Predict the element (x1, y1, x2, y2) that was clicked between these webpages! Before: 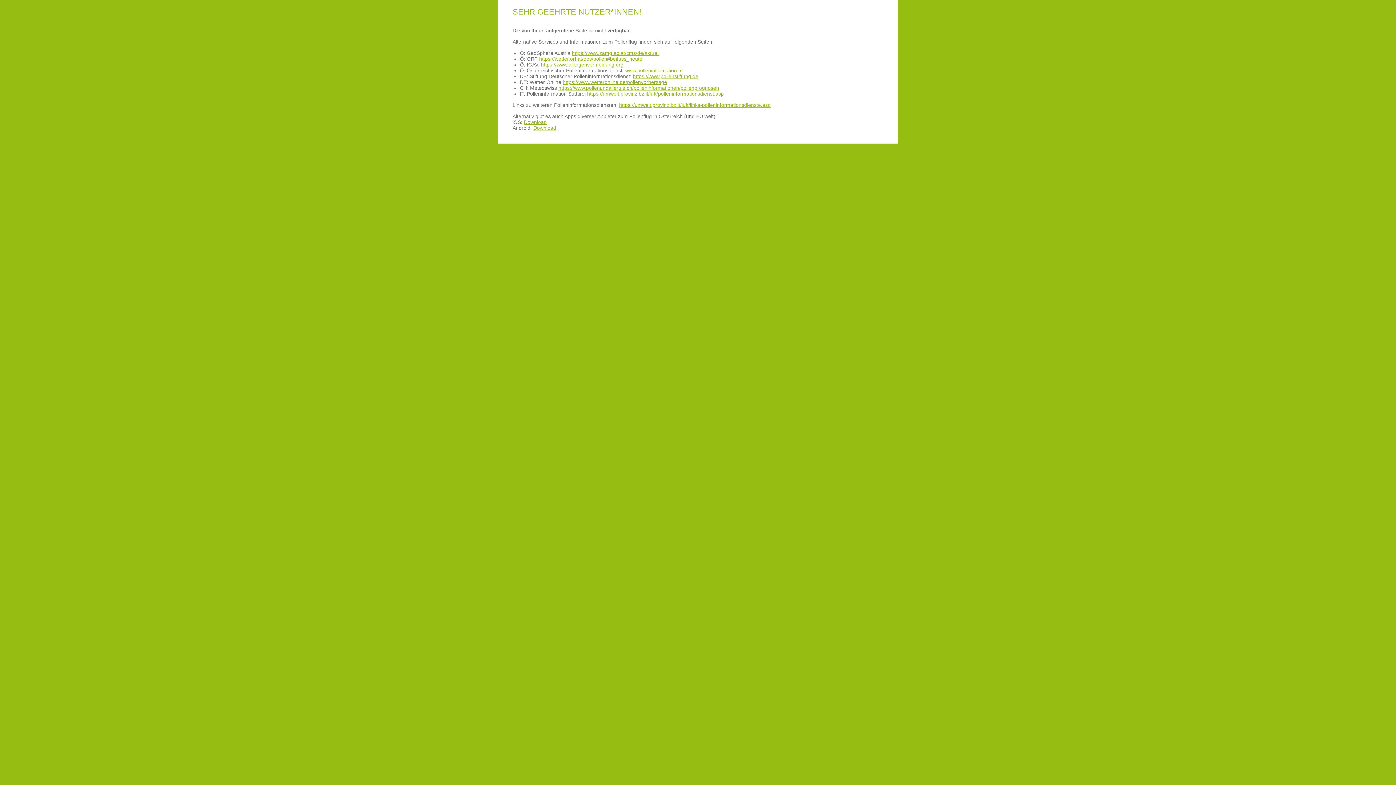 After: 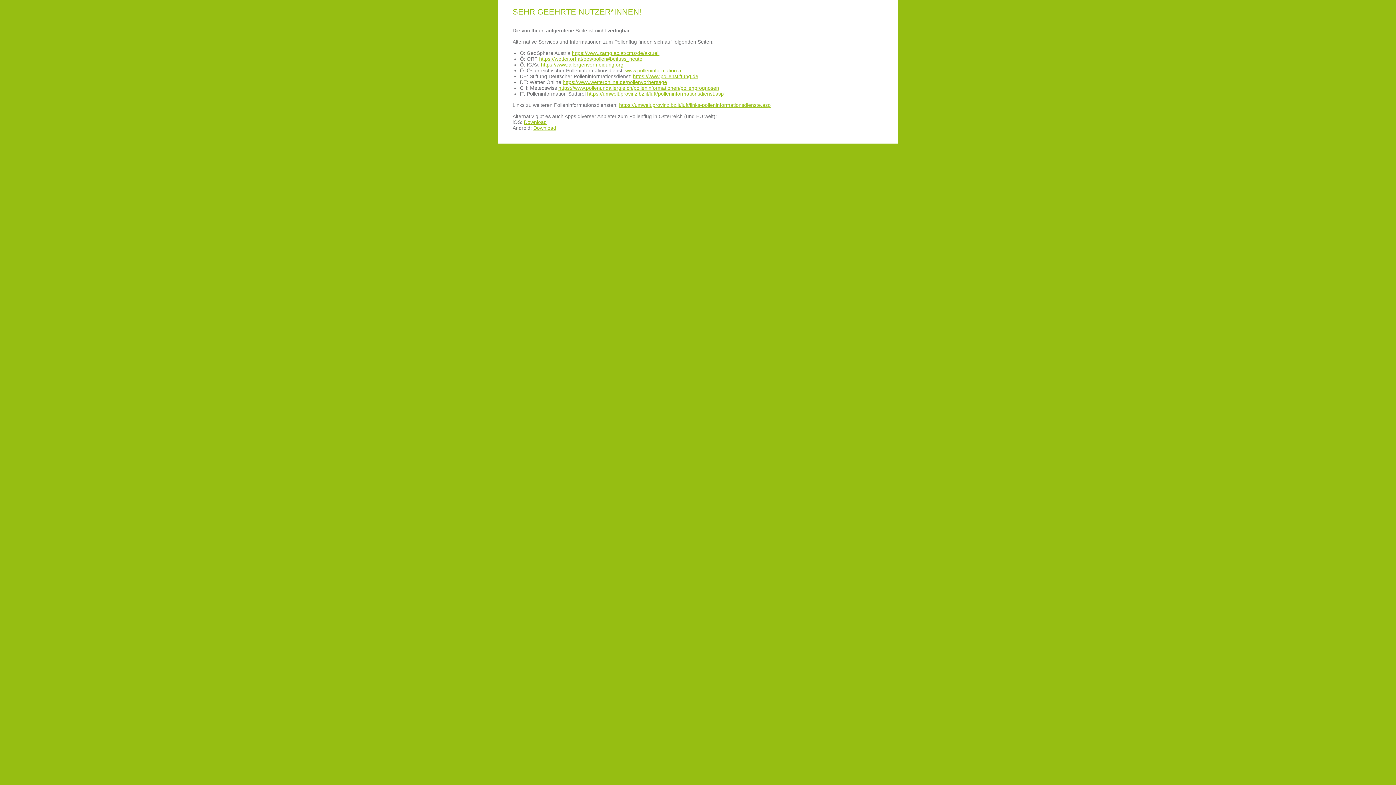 Action: bbox: (619, 102, 770, 108) label: https://umwelt.provinz.bz.it/luft/links-polleninformationsdienste.asp